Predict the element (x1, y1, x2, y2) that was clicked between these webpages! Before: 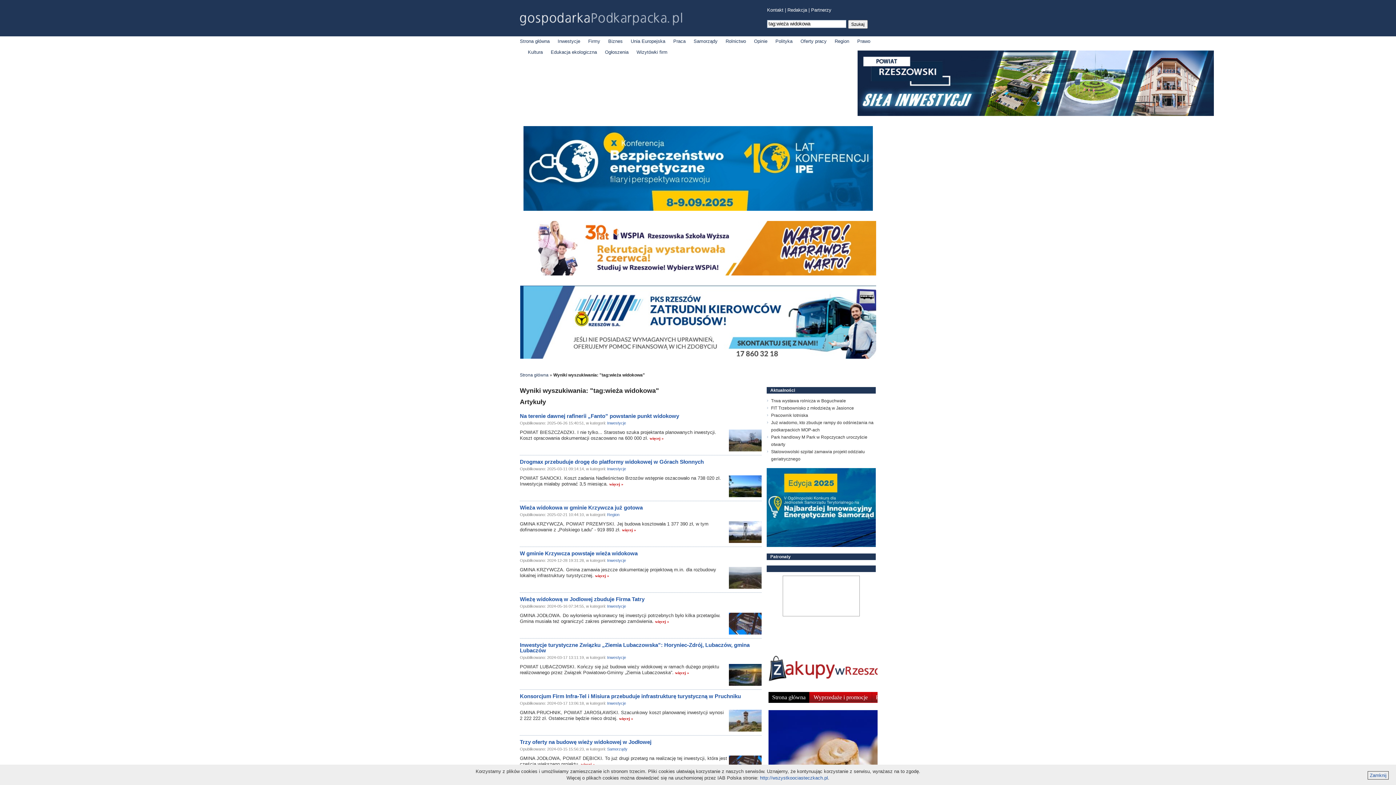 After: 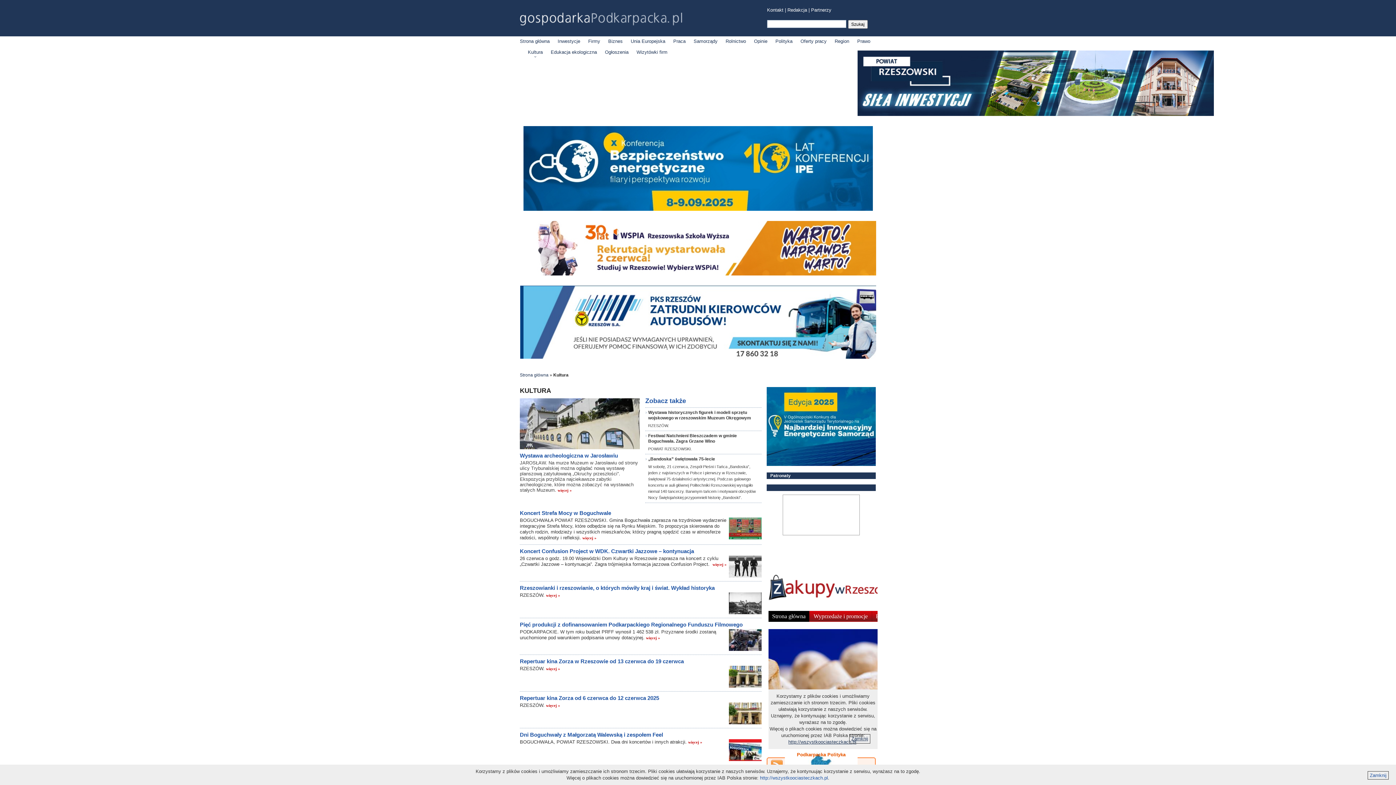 Action: bbox: (528, 46, 542, 57) label: Kultura